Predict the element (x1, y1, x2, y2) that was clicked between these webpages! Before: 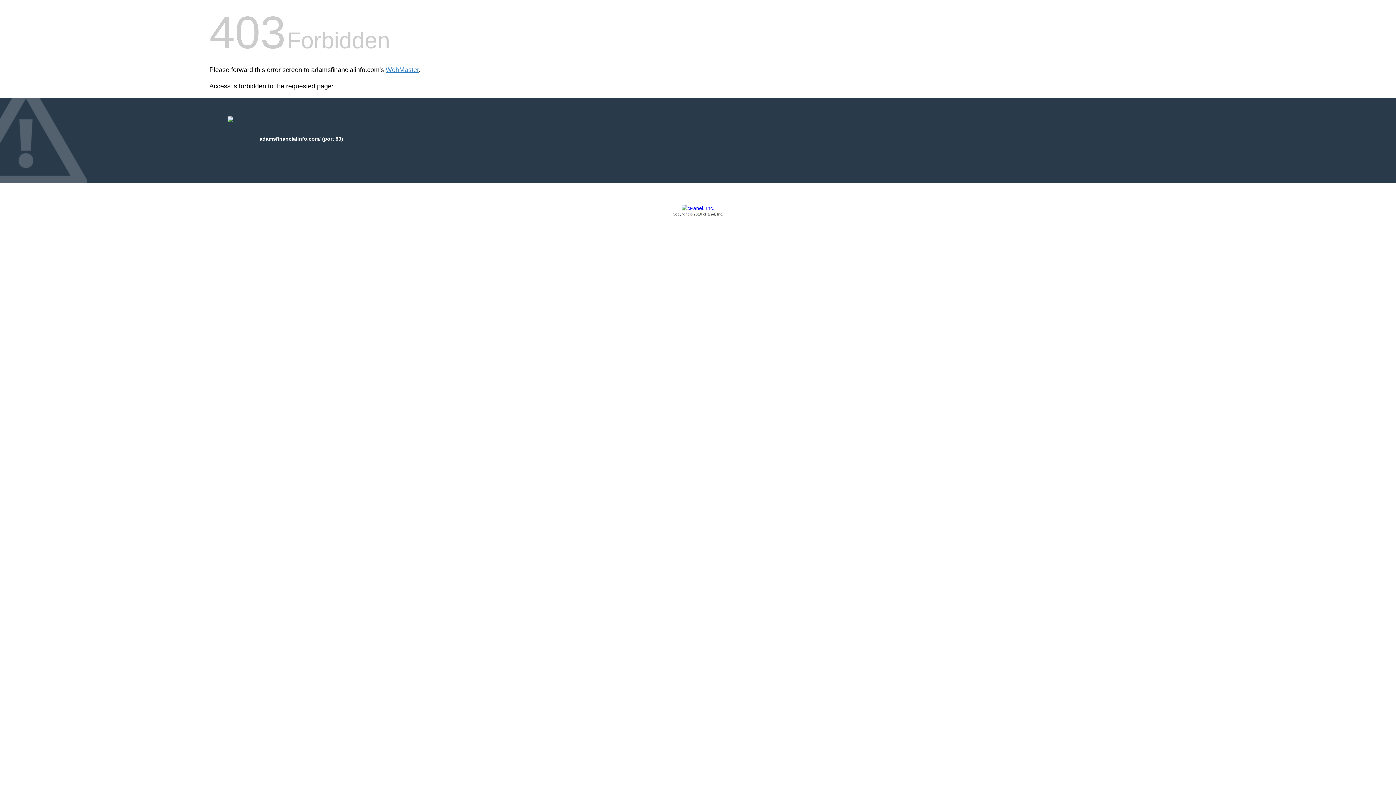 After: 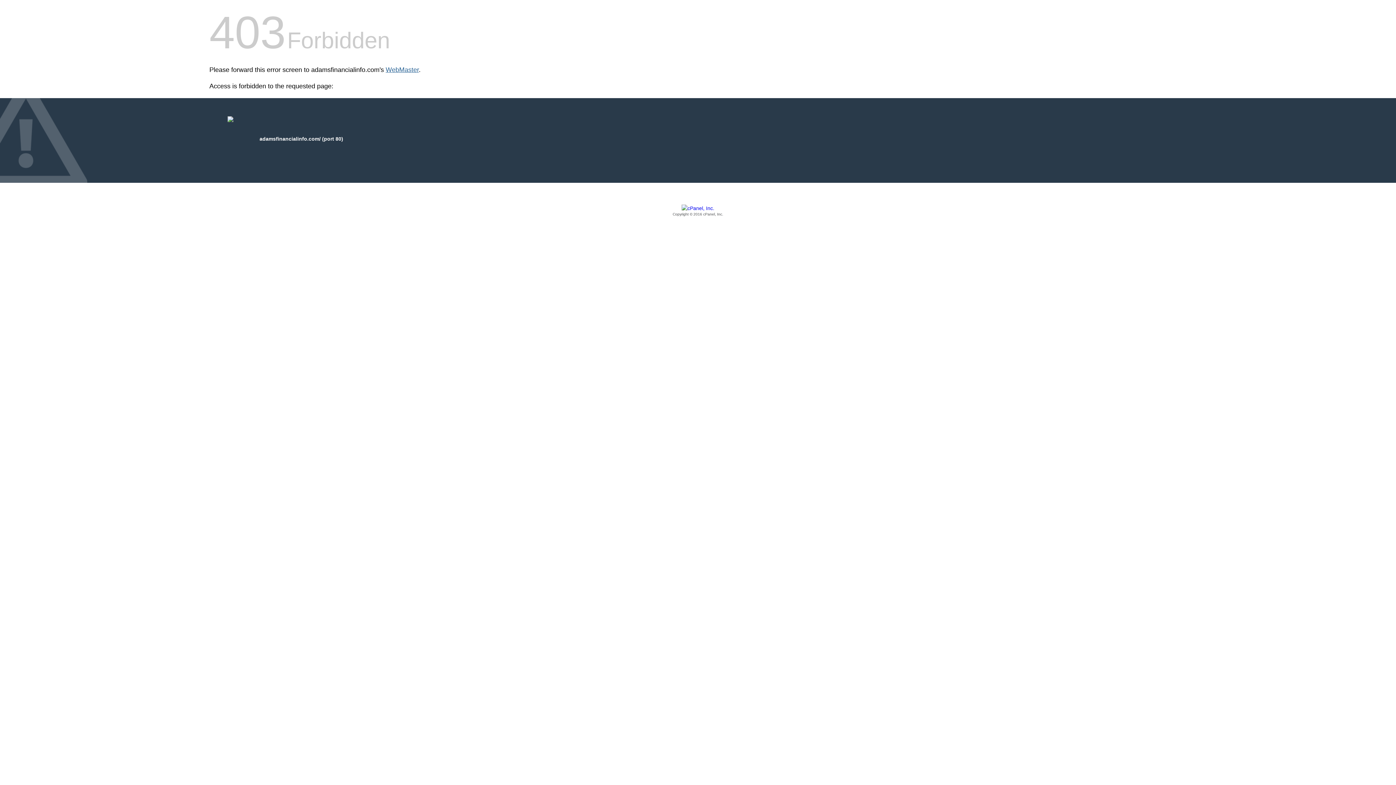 Action: label: WebMaster bbox: (385, 66, 418, 73)